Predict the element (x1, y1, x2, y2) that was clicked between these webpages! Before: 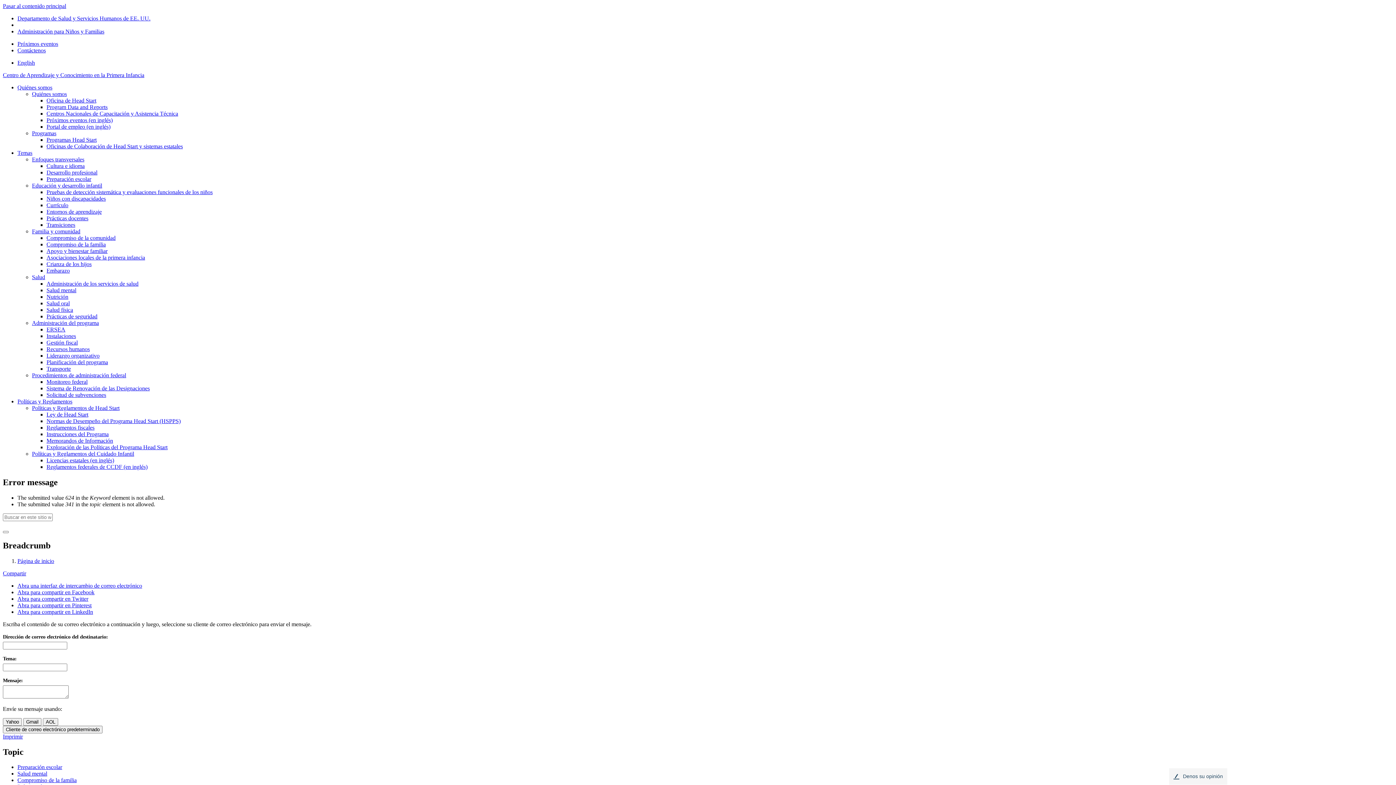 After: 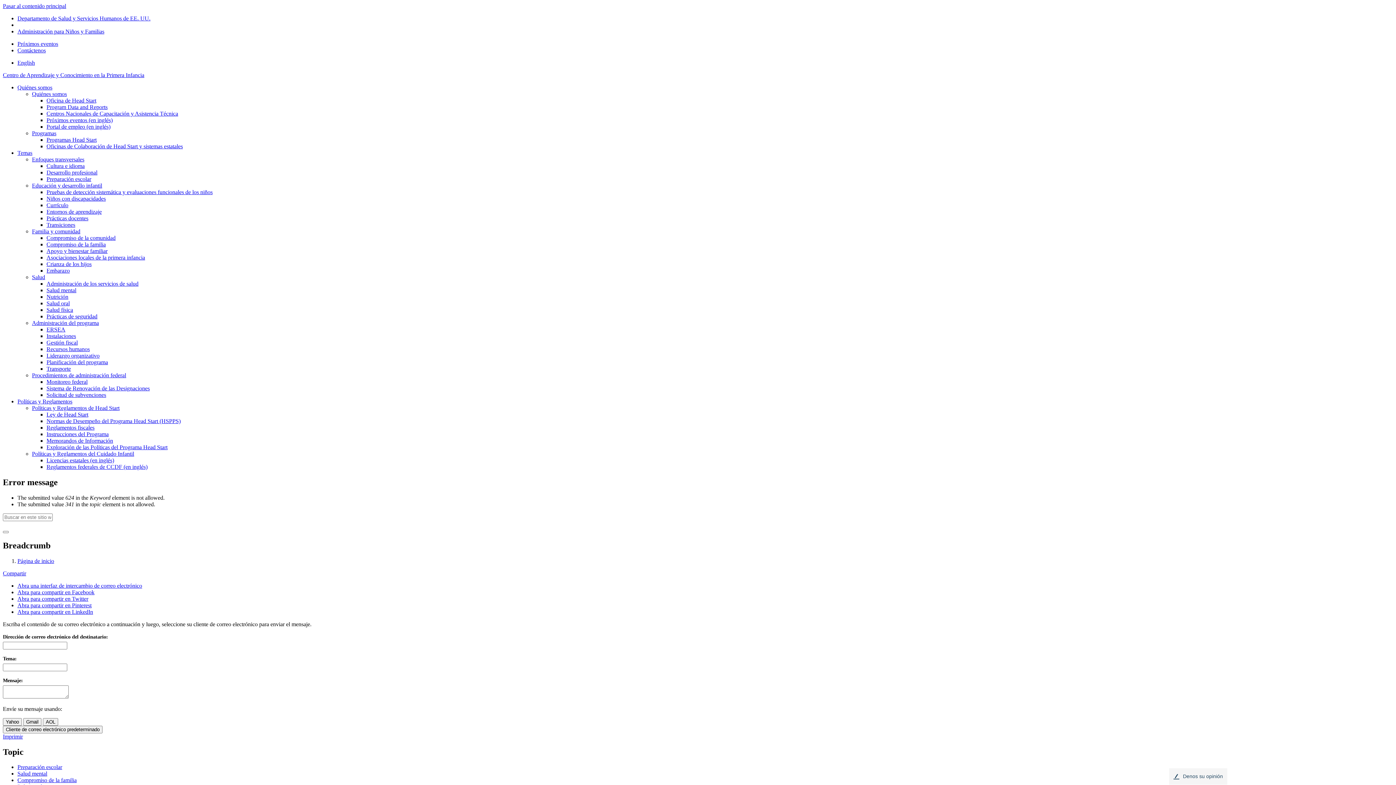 Action: bbox: (2, 570, 26, 576) label: Compartir